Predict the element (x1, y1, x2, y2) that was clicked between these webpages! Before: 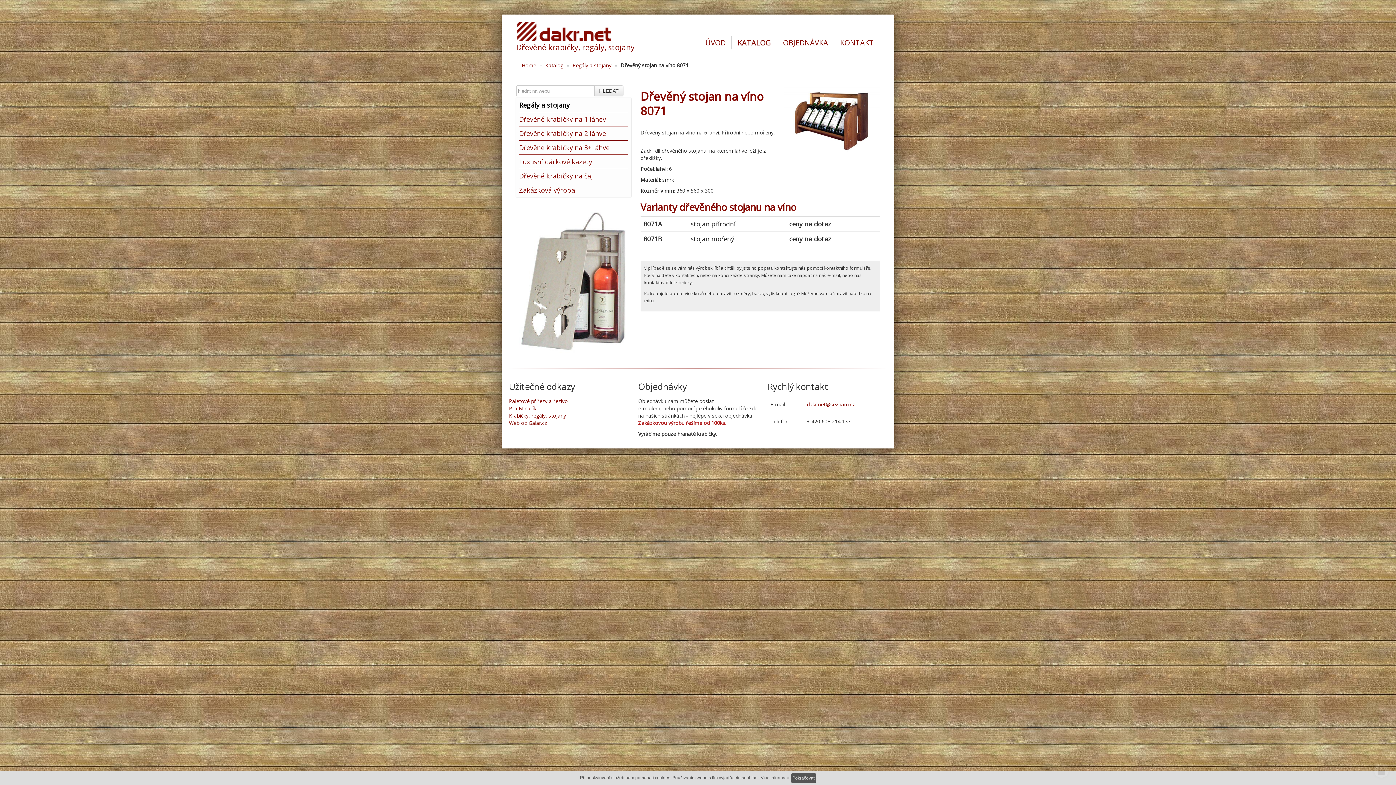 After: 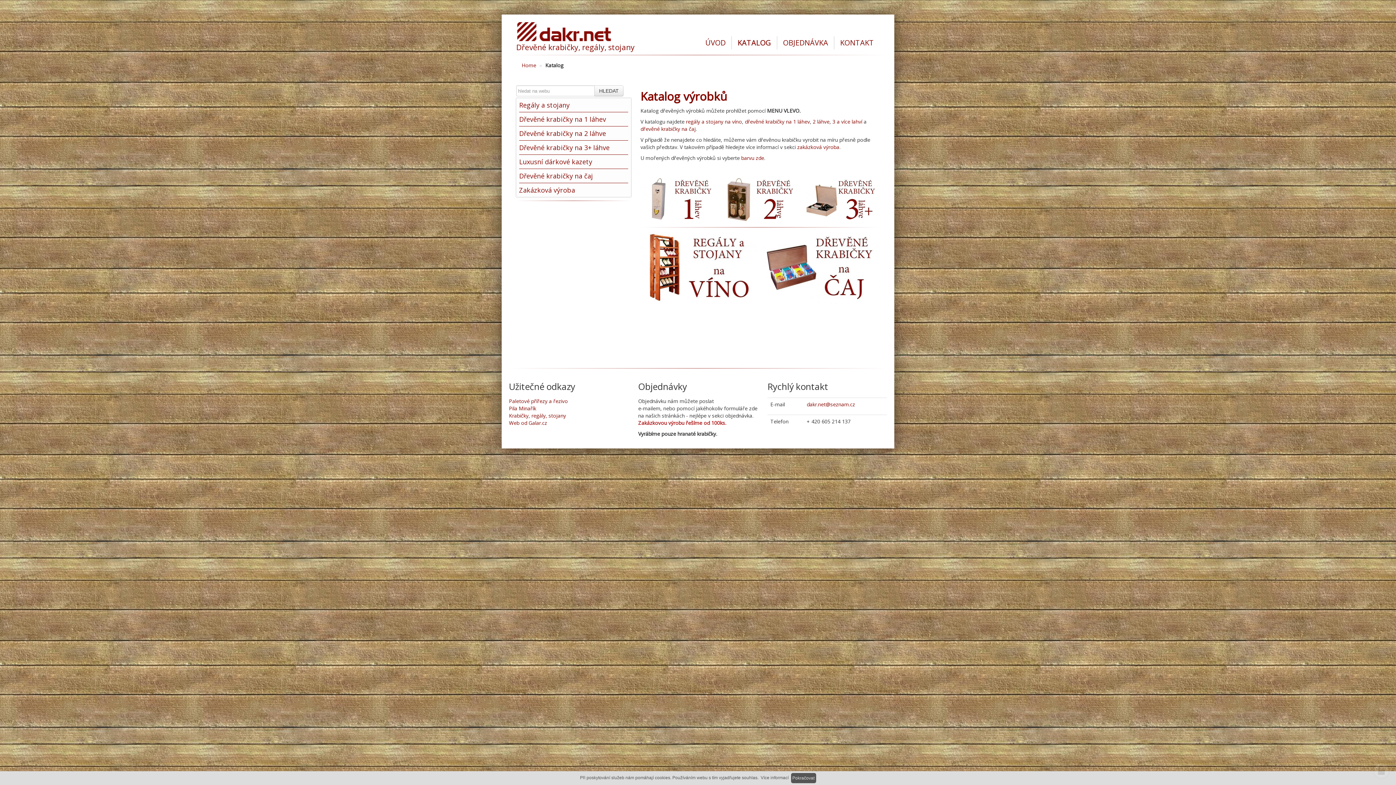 Action: label: KATALOG bbox: (731, 36, 777, 49)